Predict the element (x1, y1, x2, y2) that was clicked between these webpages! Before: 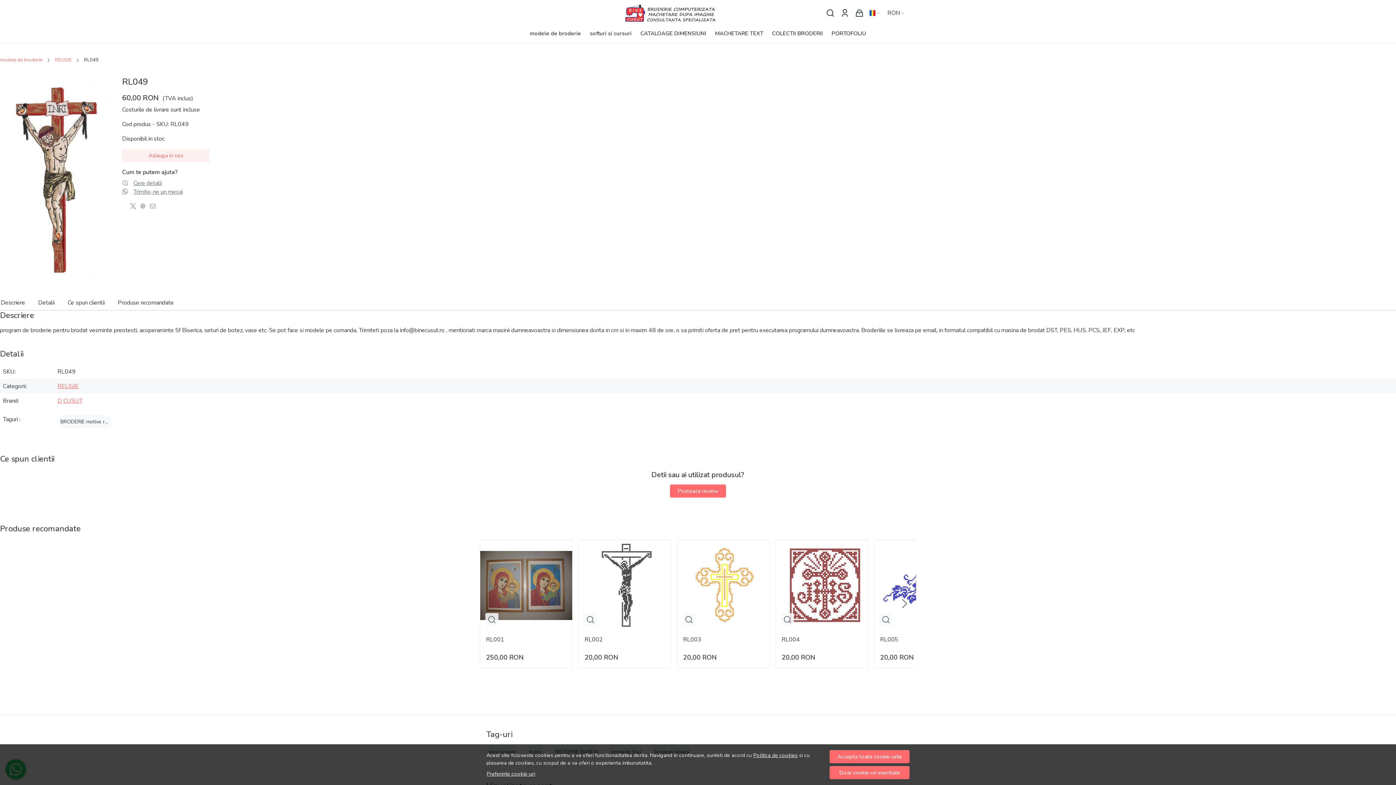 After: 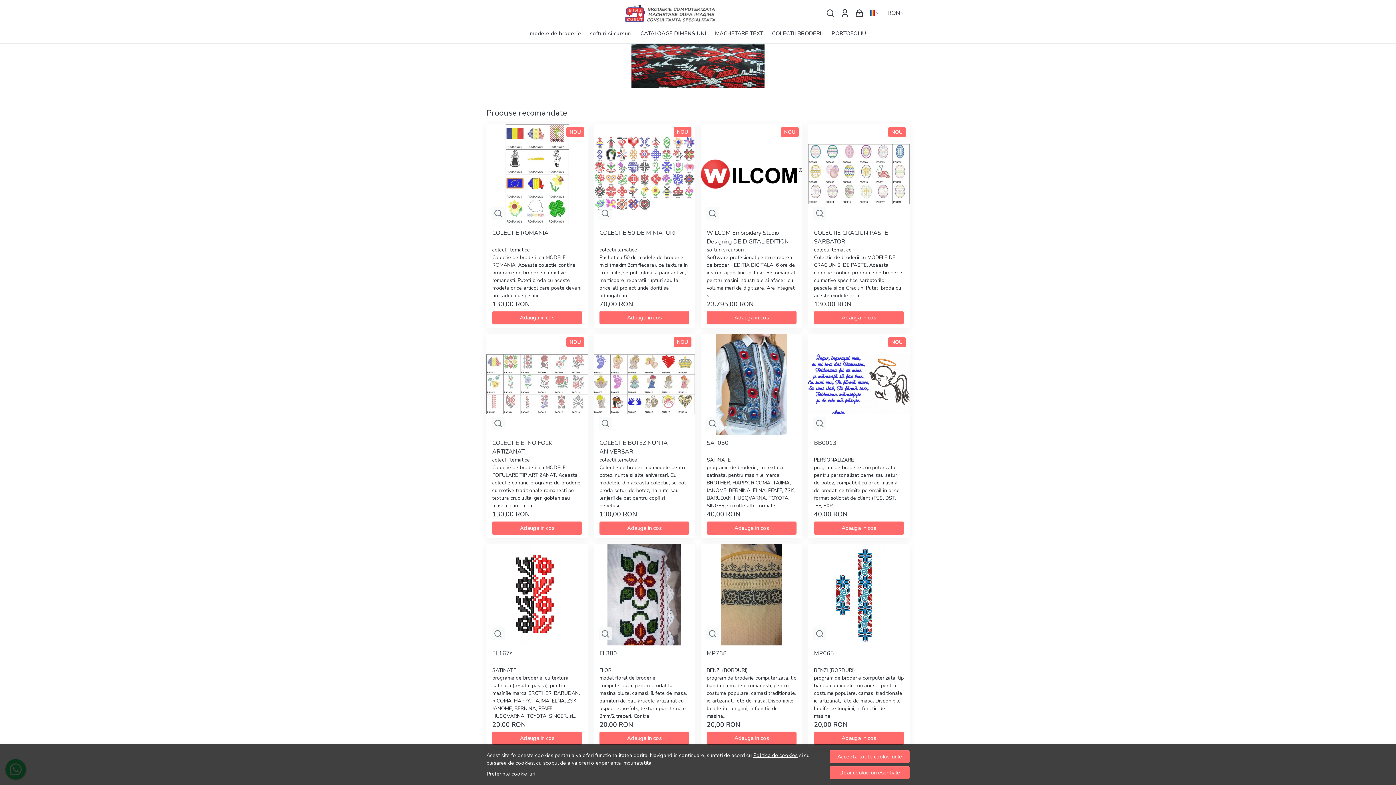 Action: bbox: (625, 2, 770, 23)